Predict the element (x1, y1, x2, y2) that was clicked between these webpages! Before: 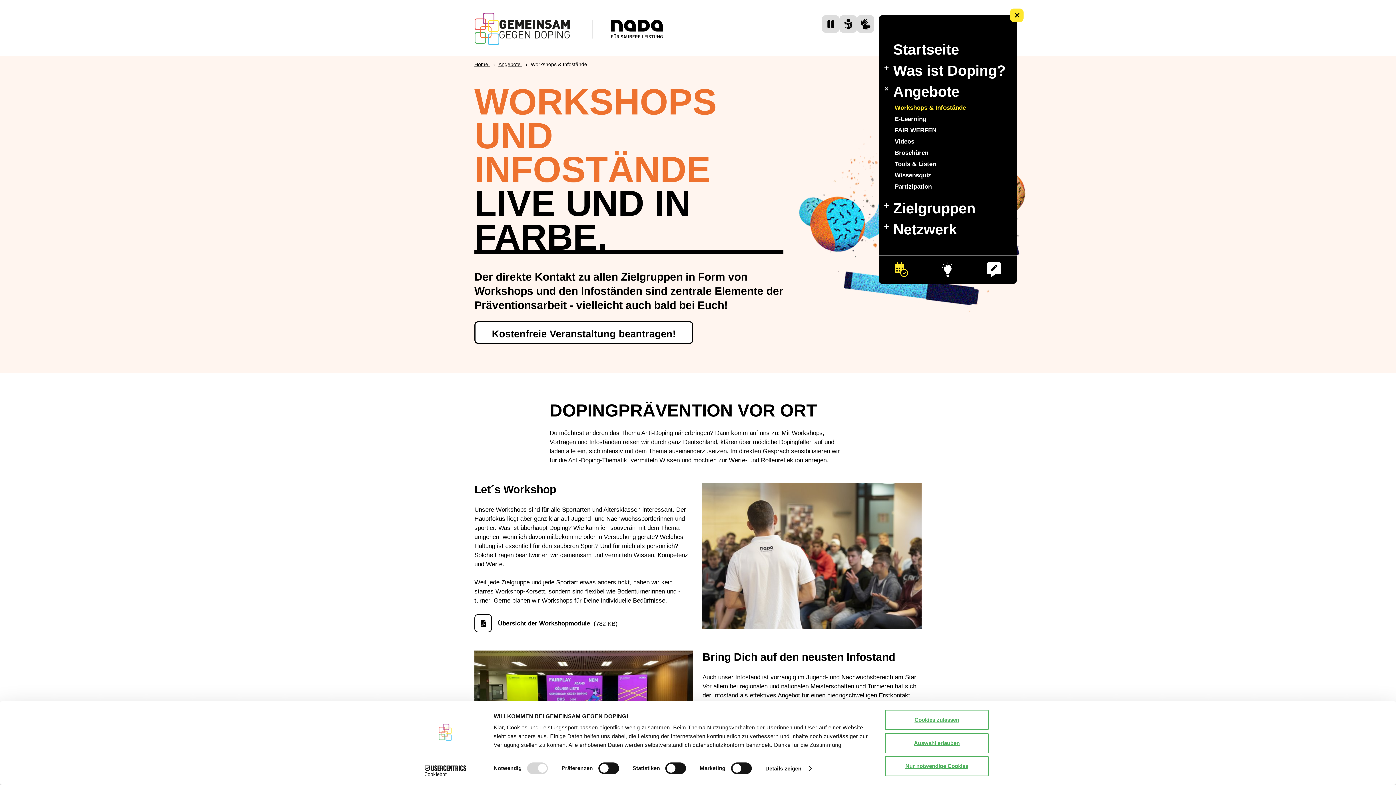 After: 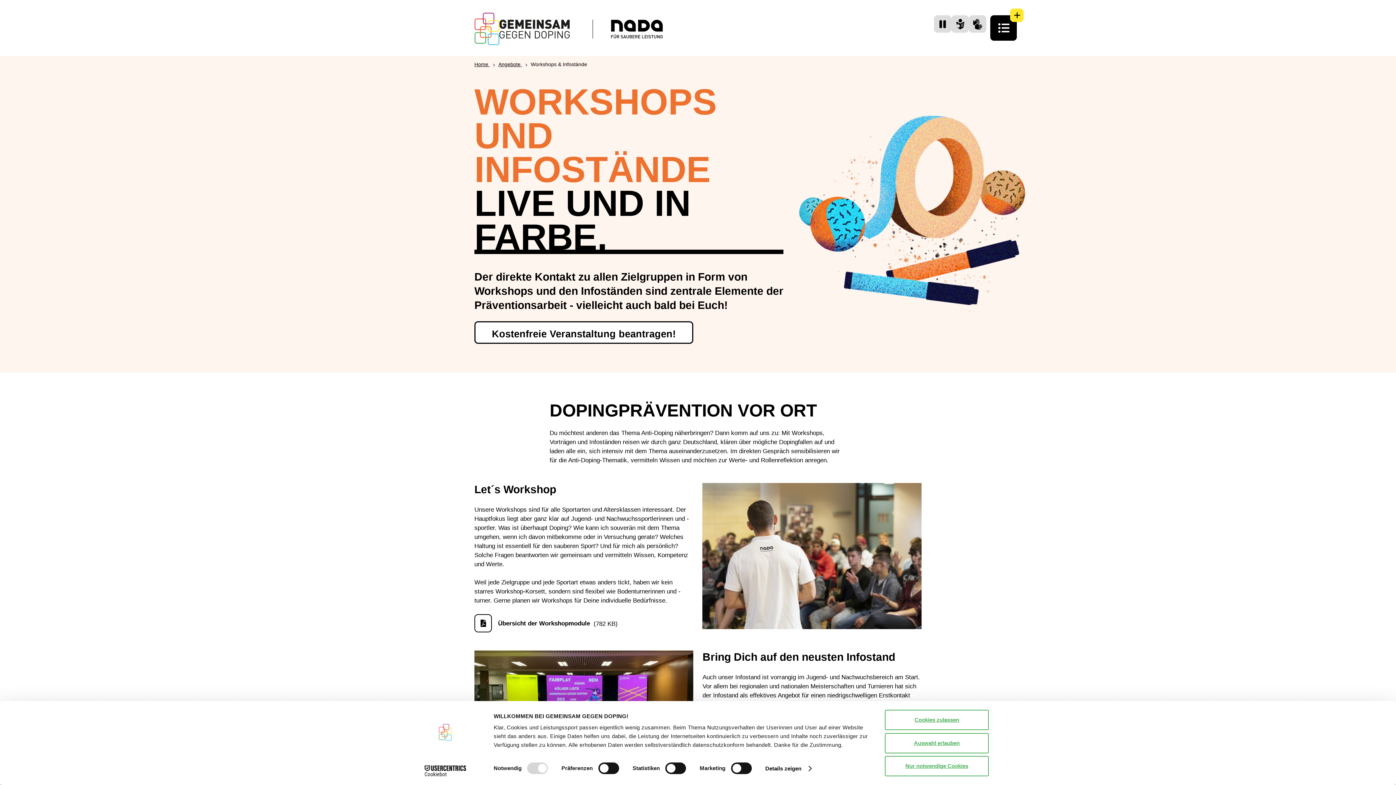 Action: label: Workshops & Infostände bbox: (530, 61, 587, 67)